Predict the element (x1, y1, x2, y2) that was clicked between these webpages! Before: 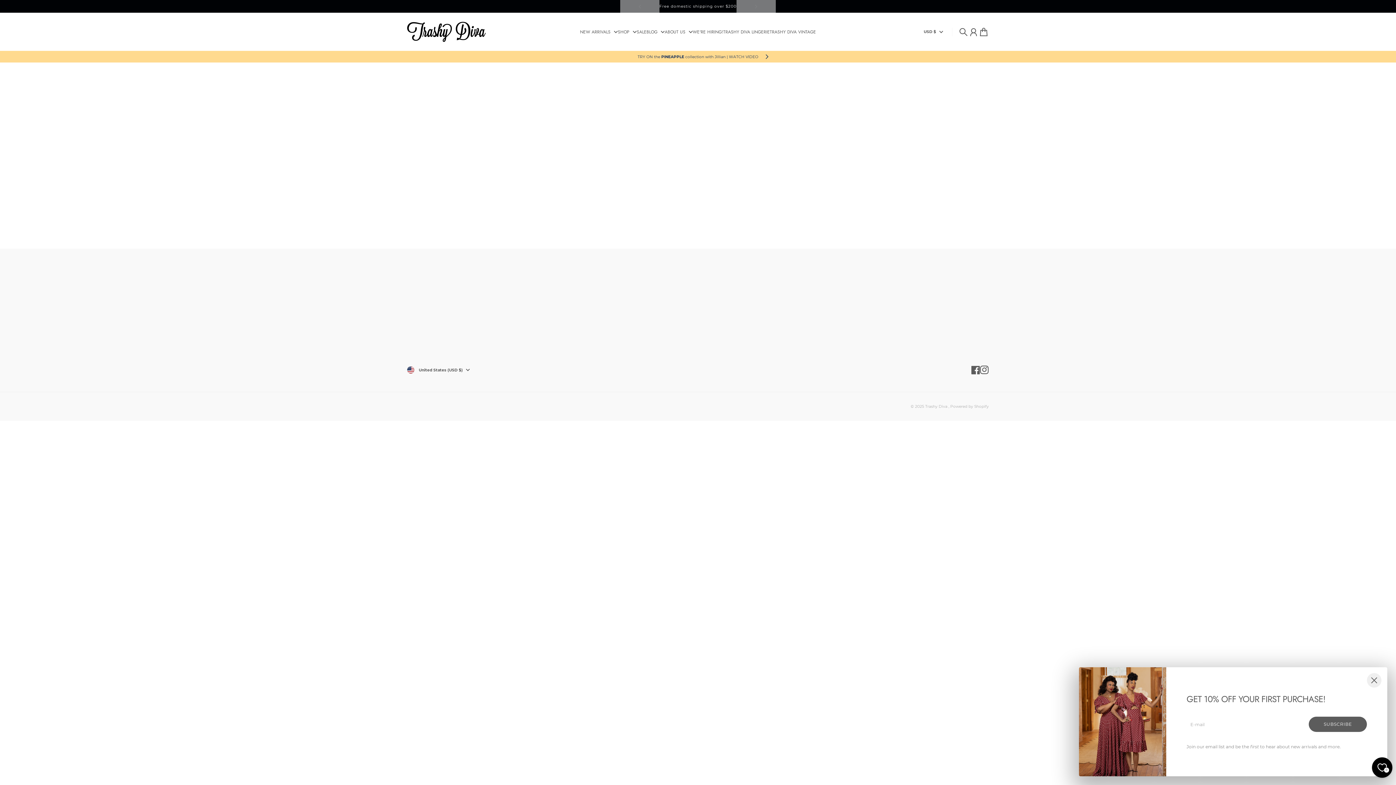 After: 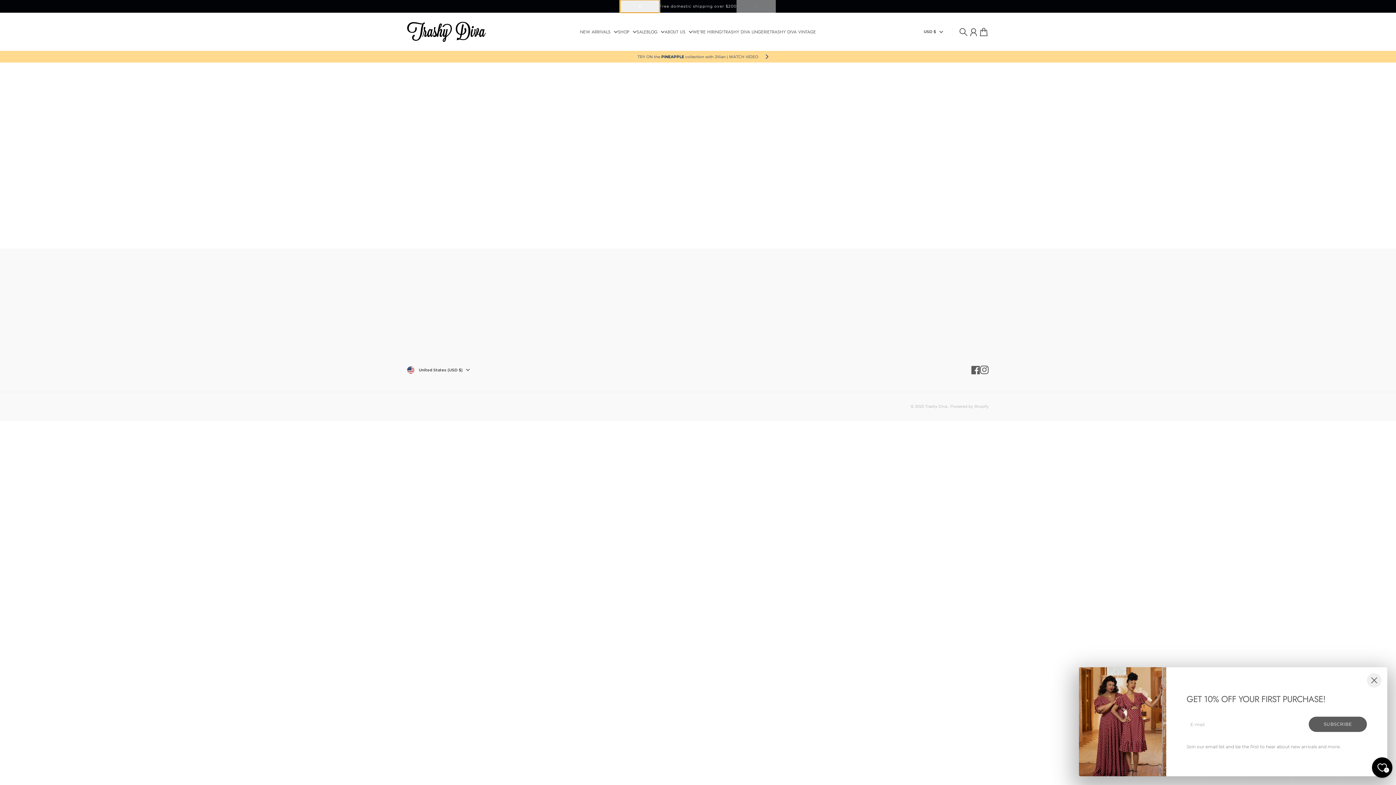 Action: label: Previous bbox: (620, 0, 659, 12)